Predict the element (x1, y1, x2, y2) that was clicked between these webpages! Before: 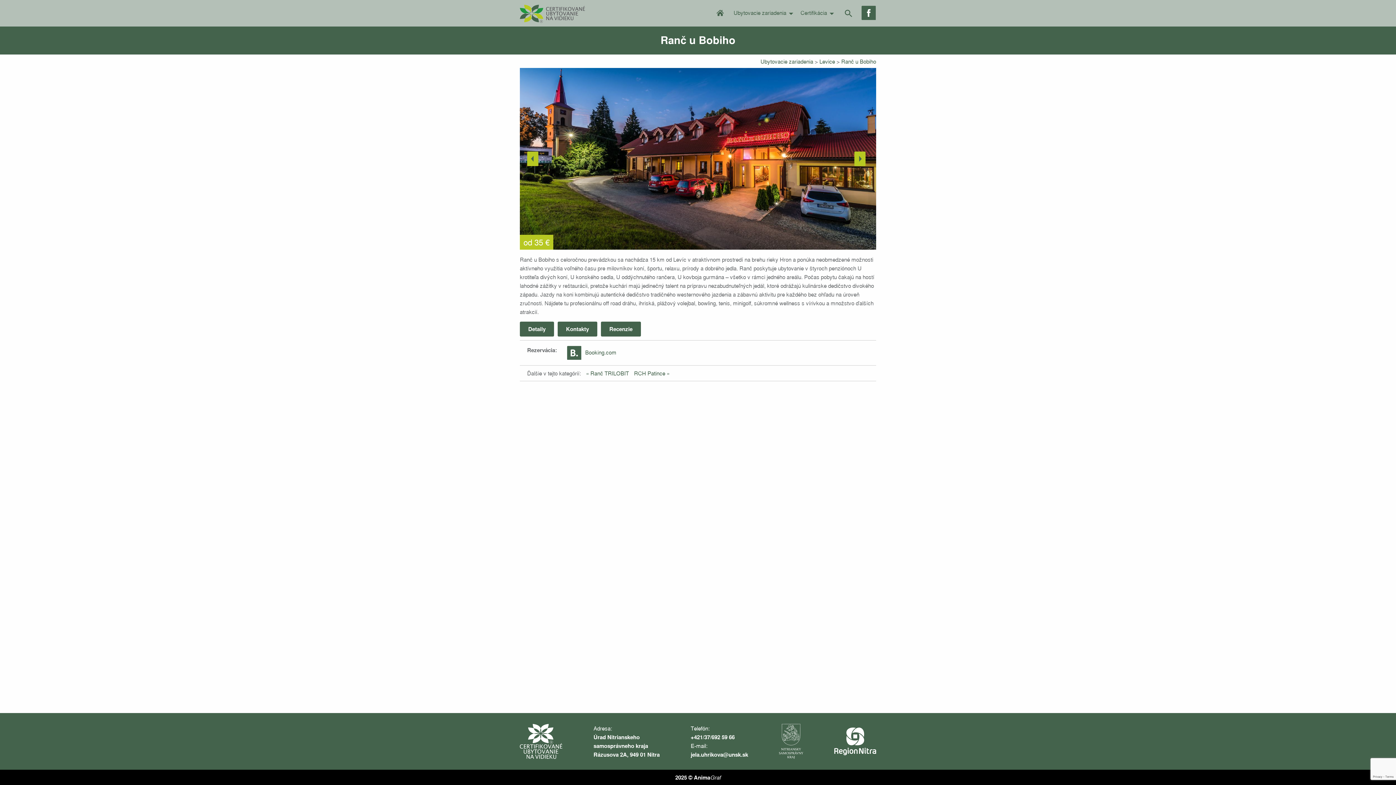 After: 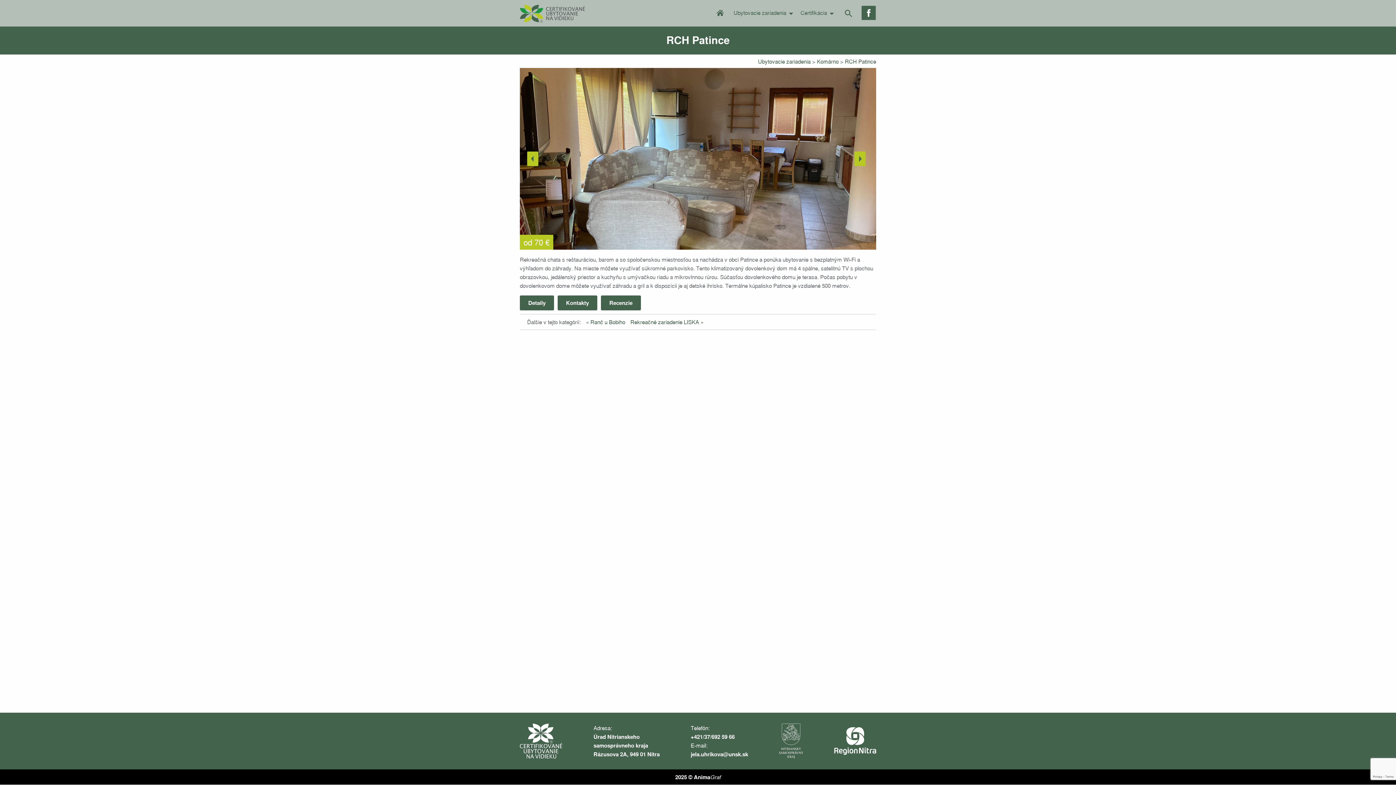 Action: bbox: (634, 370, 669, 376) label: RCH Patince